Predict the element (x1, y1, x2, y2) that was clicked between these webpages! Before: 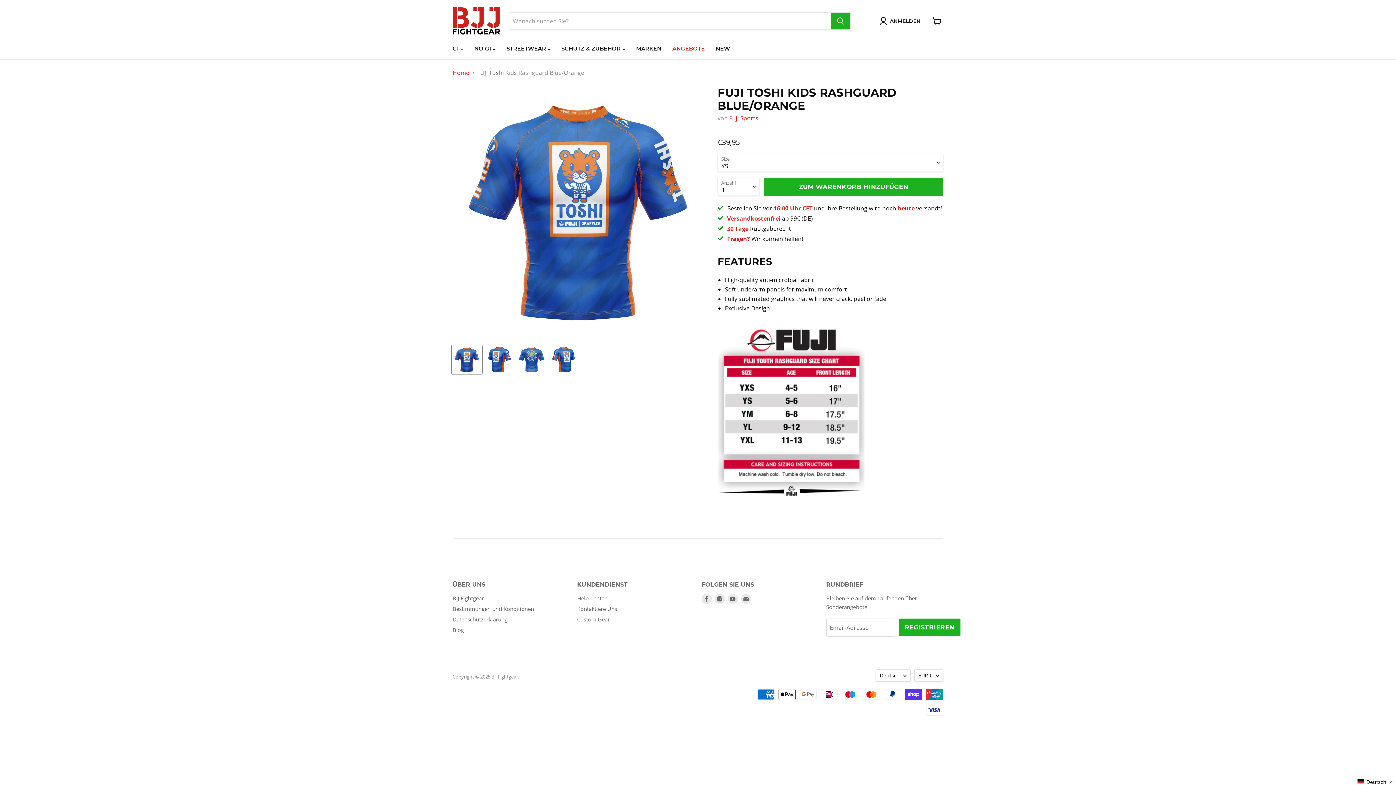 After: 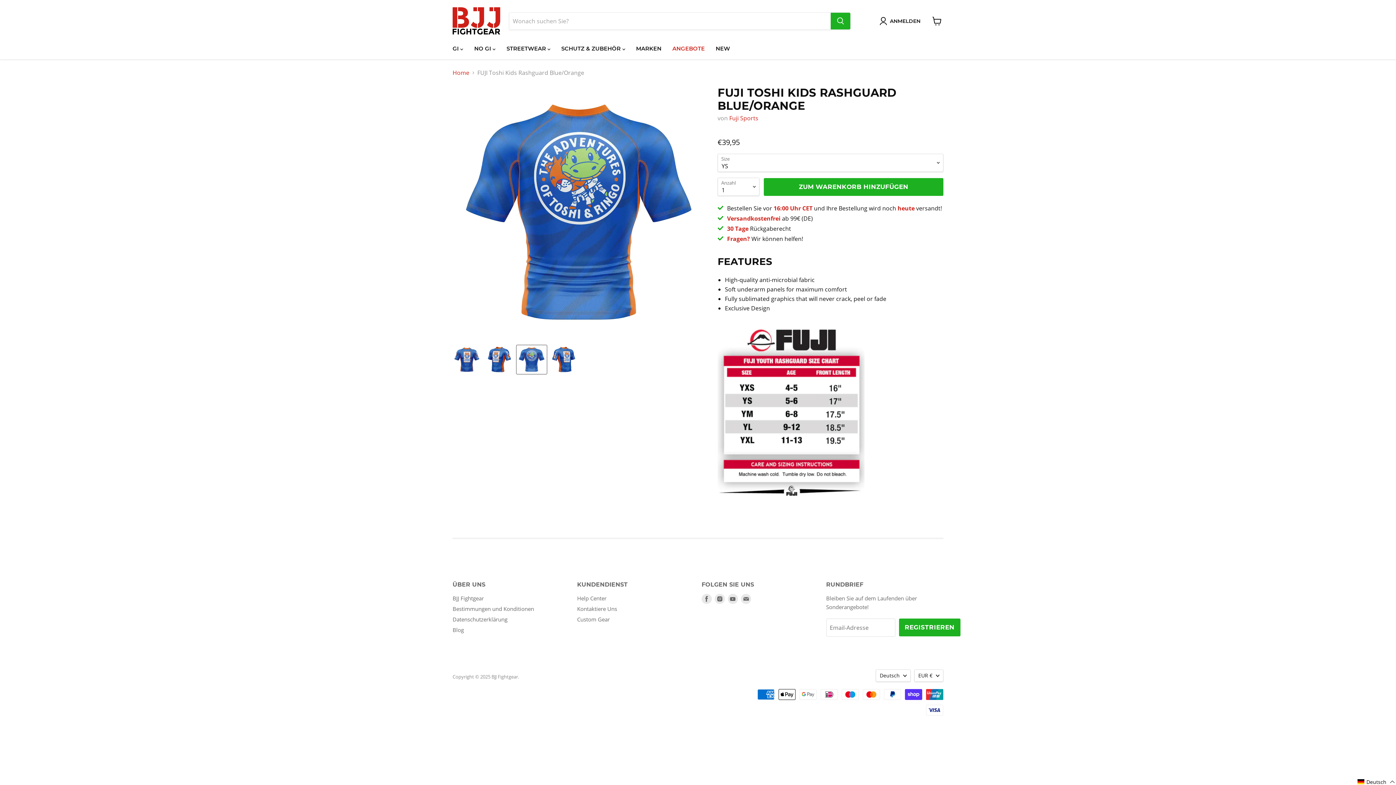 Action: bbox: (516, 345, 546, 374) label: FUJI Toshi Kids Rashguard Blue/Orange Miniaturansicht